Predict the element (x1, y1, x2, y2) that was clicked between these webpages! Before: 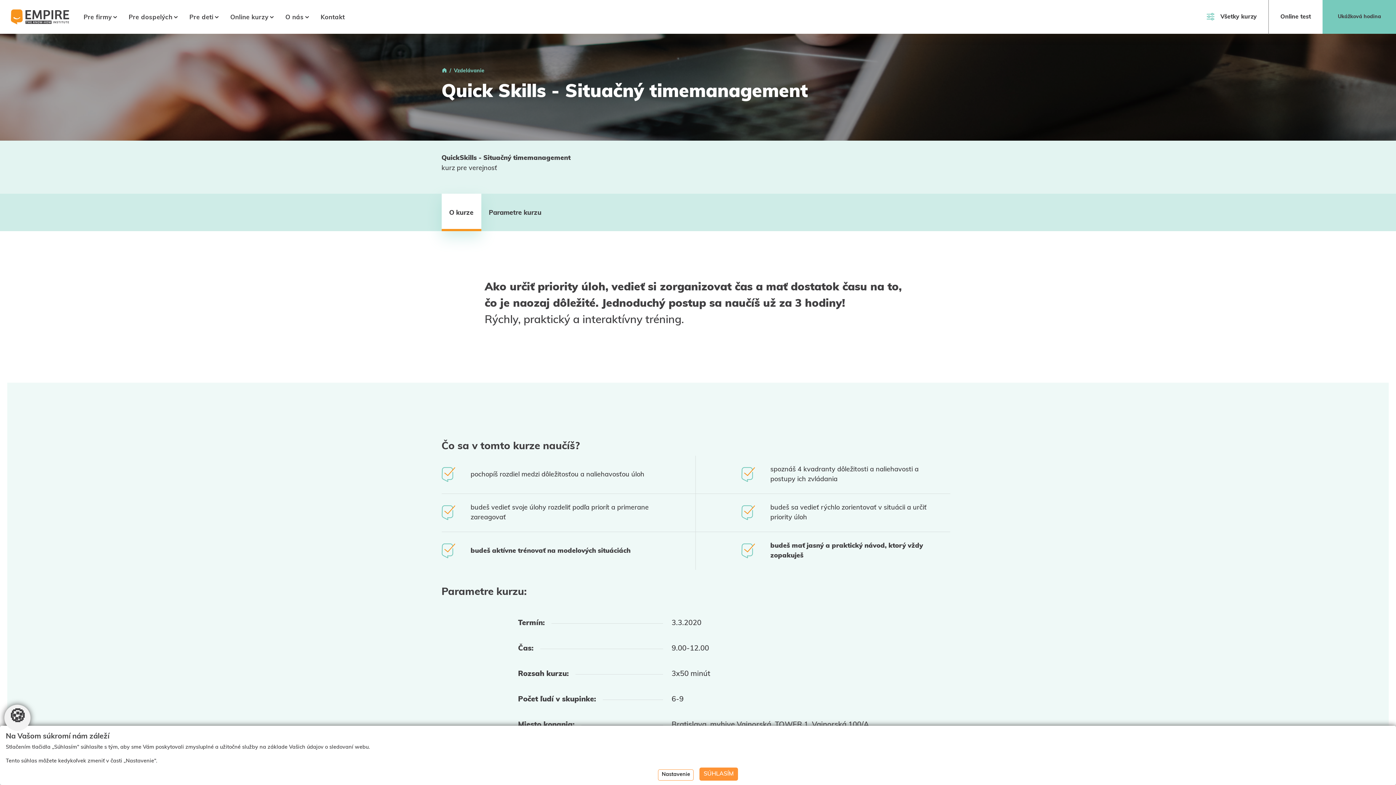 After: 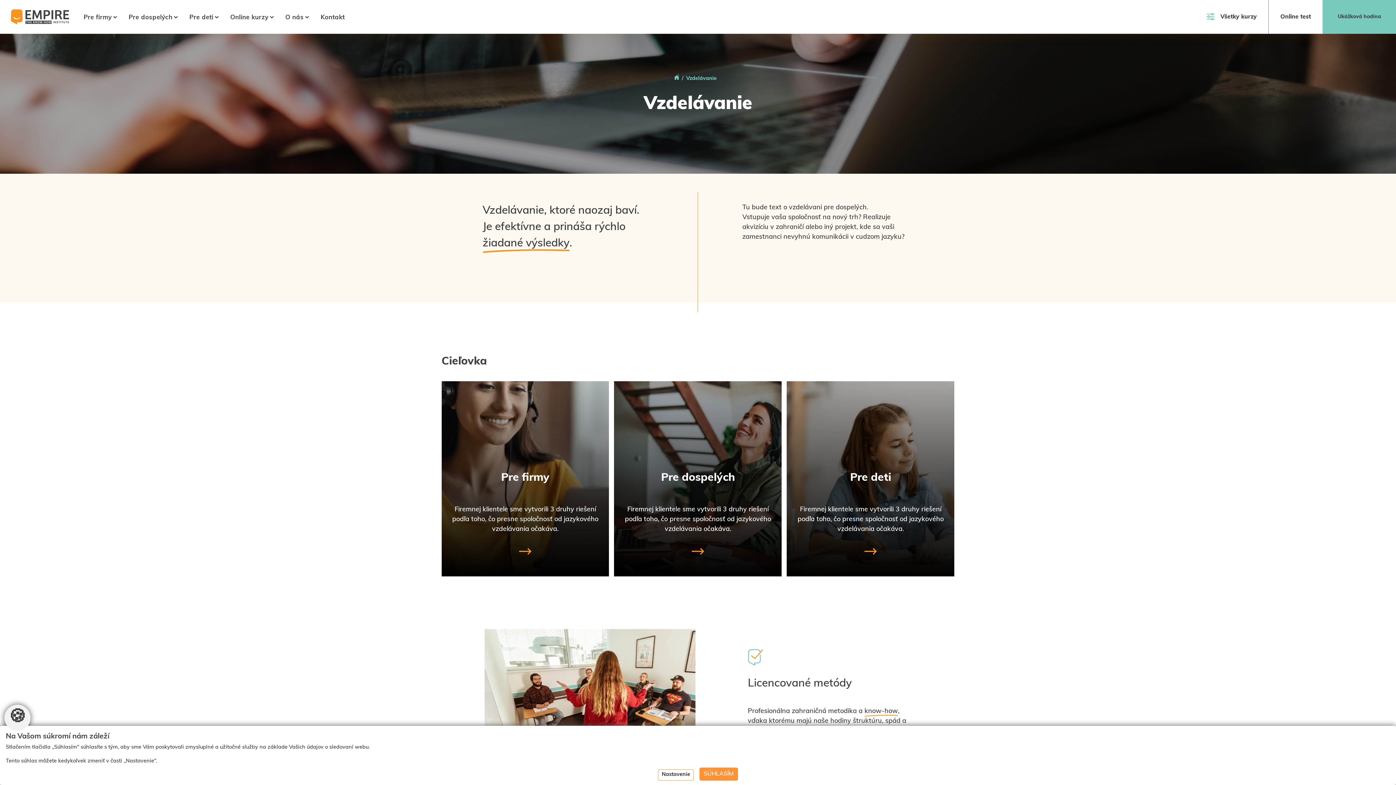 Action: bbox: (454, 68, 484, 73) label: Vzdelávanie